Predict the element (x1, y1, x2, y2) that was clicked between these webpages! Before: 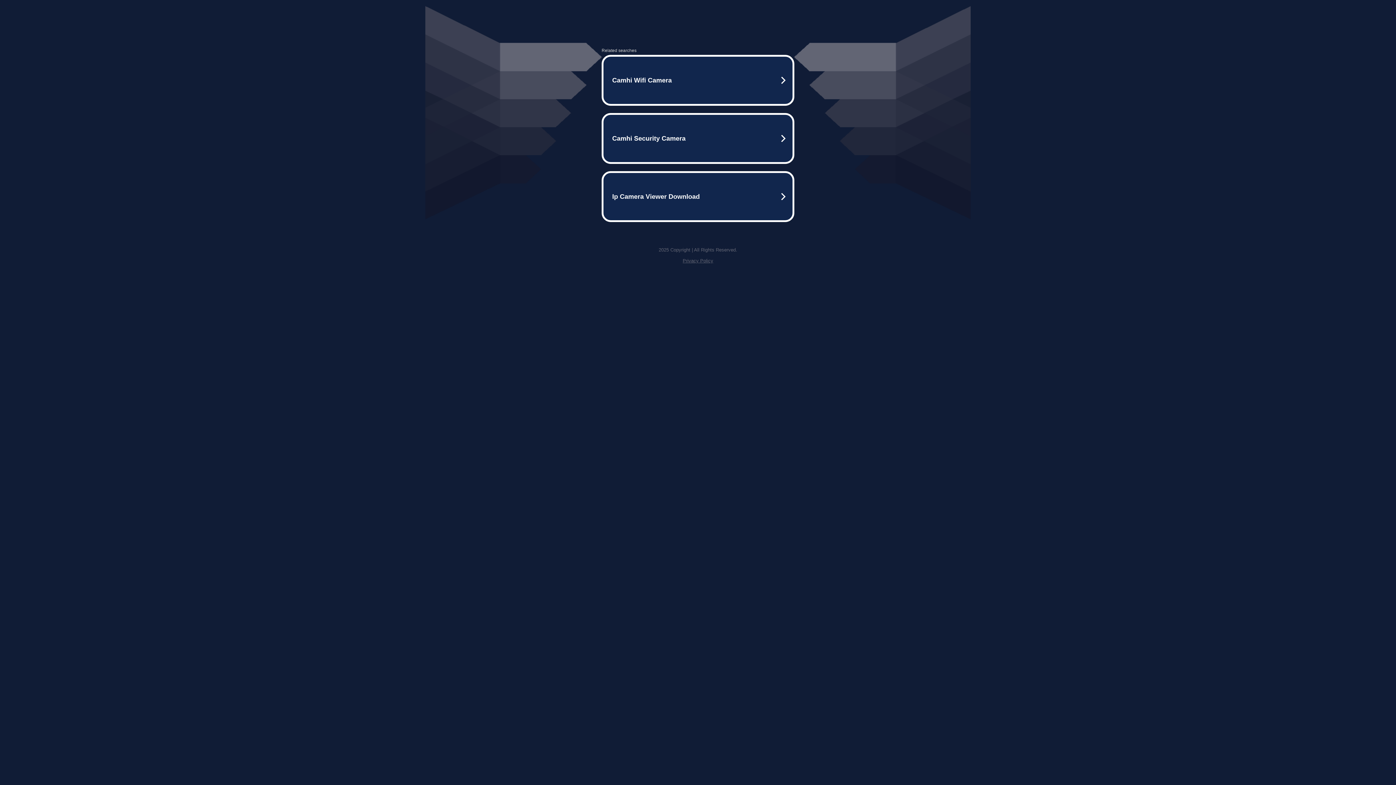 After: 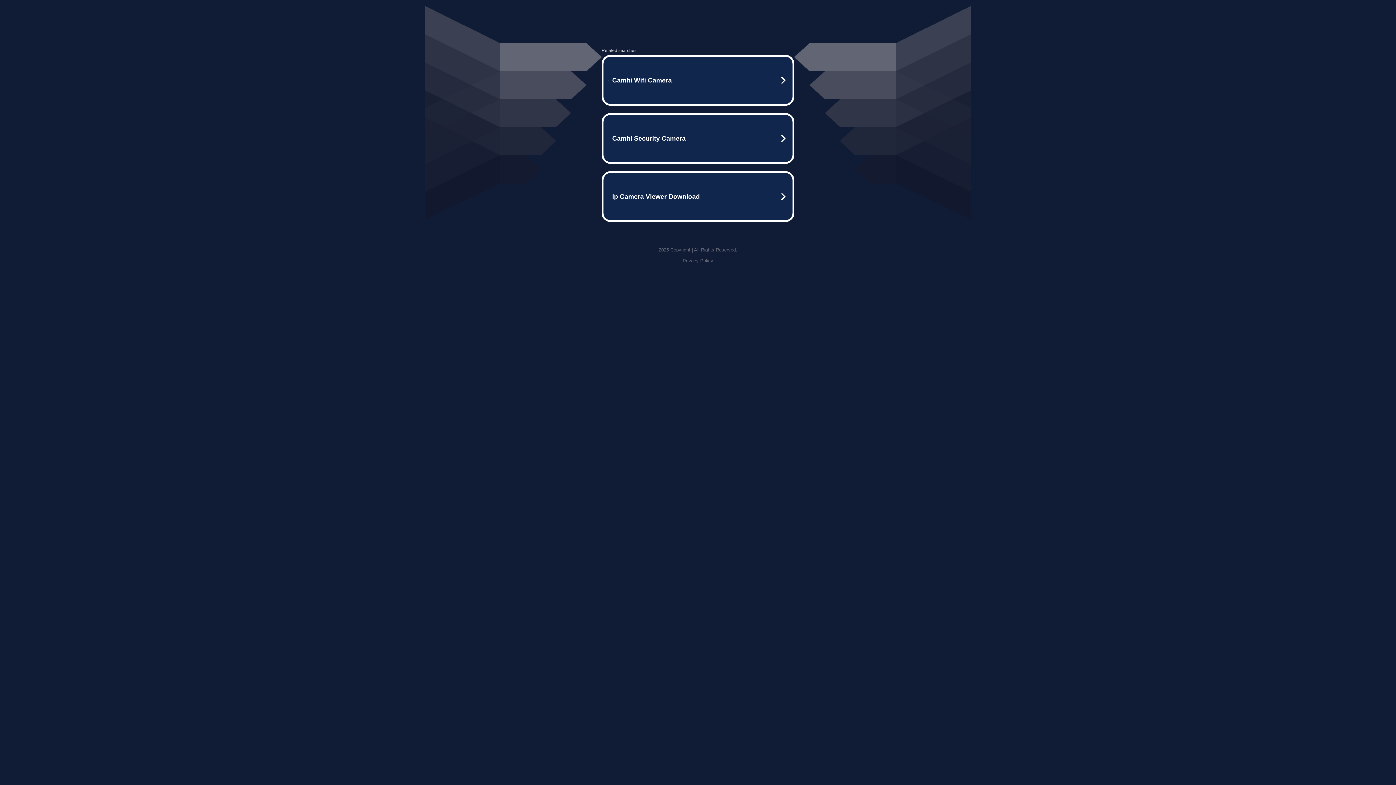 Action: bbox: (682, 258, 713, 263) label: Privacy Policy